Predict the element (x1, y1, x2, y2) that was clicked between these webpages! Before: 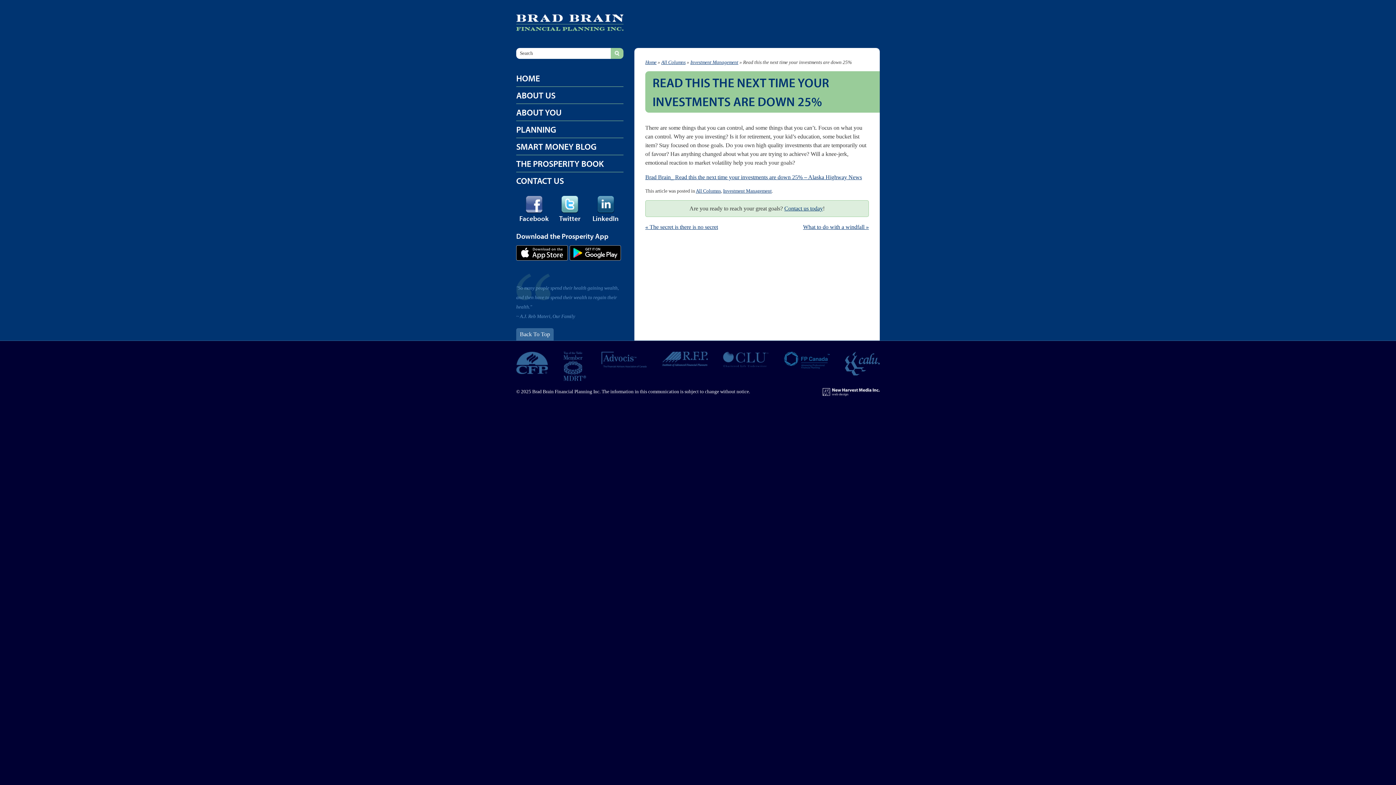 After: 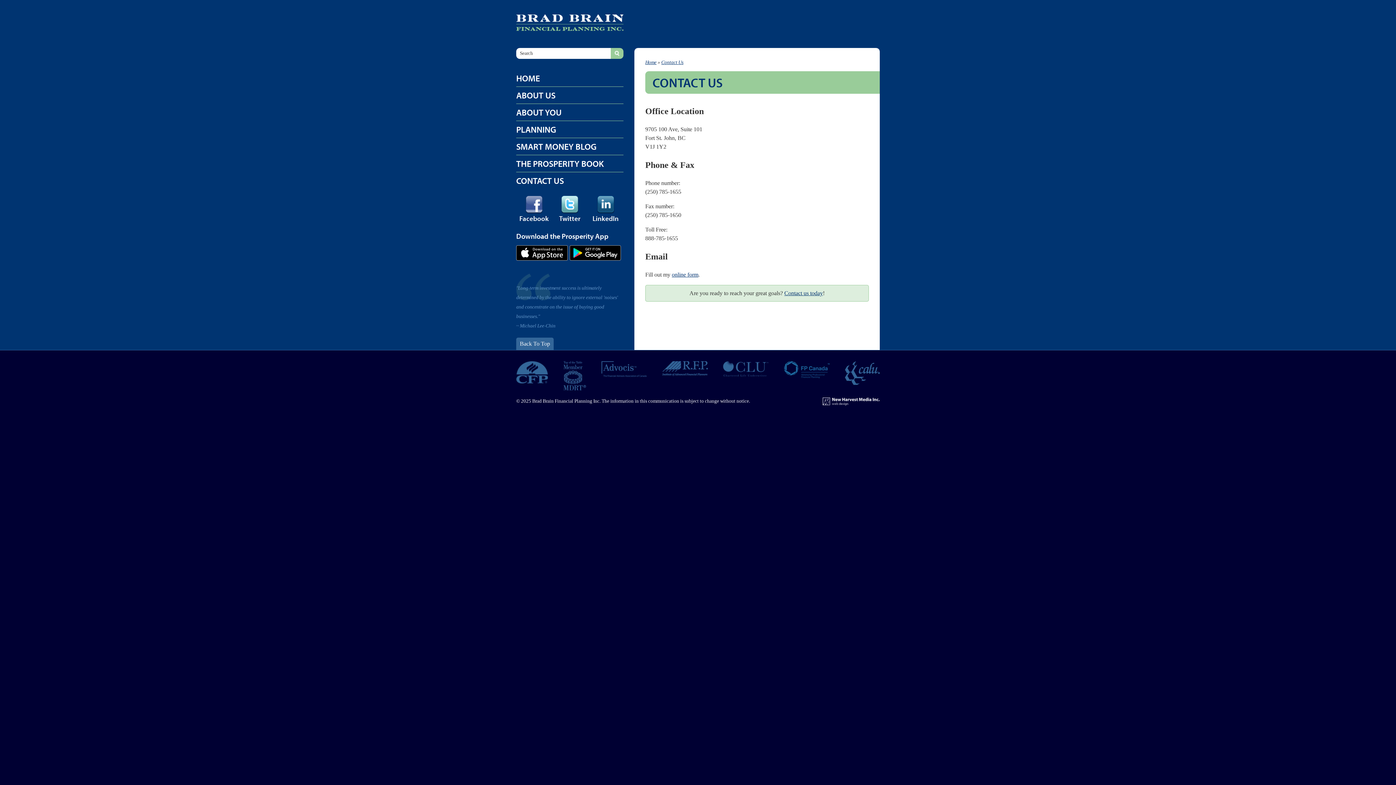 Action: label: Contact us today bbox: (784, 205, 823, 211)